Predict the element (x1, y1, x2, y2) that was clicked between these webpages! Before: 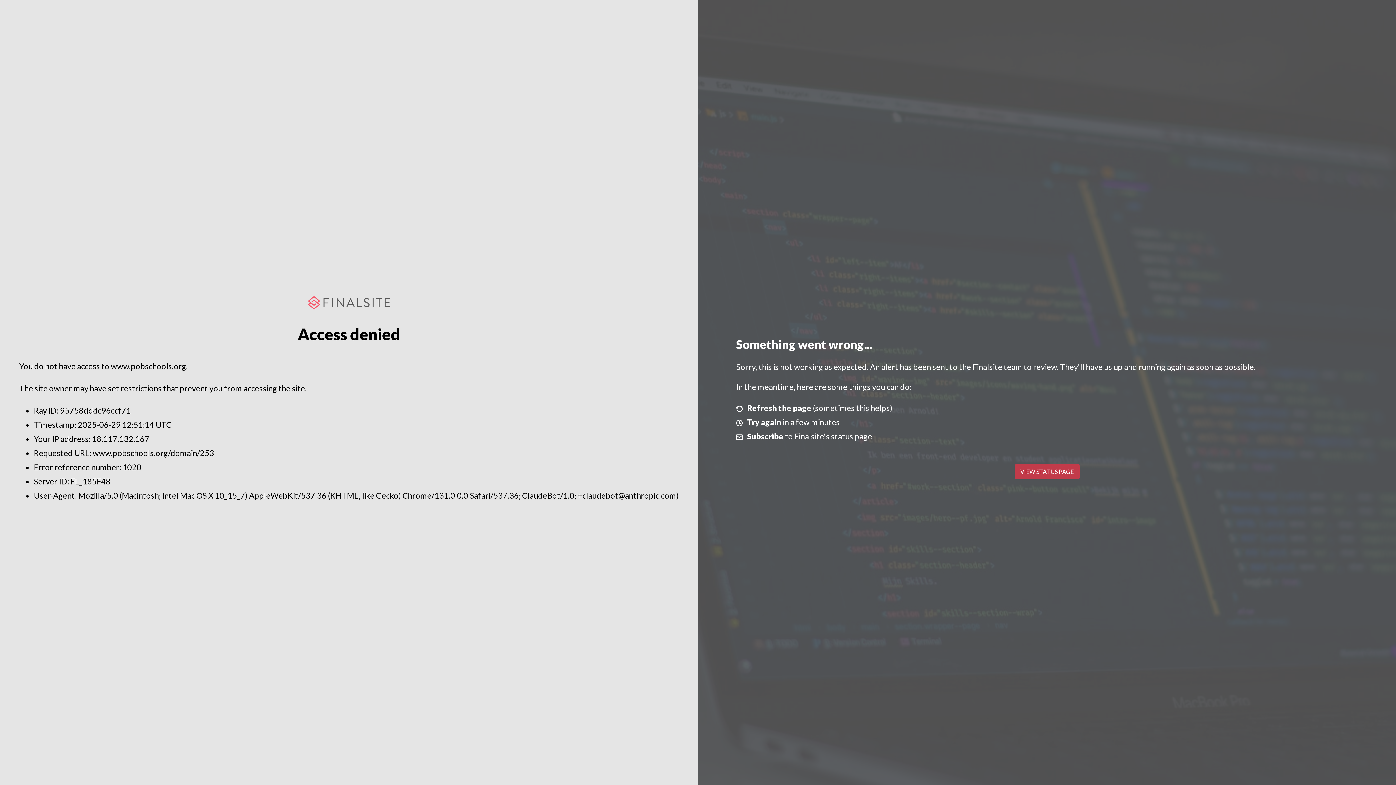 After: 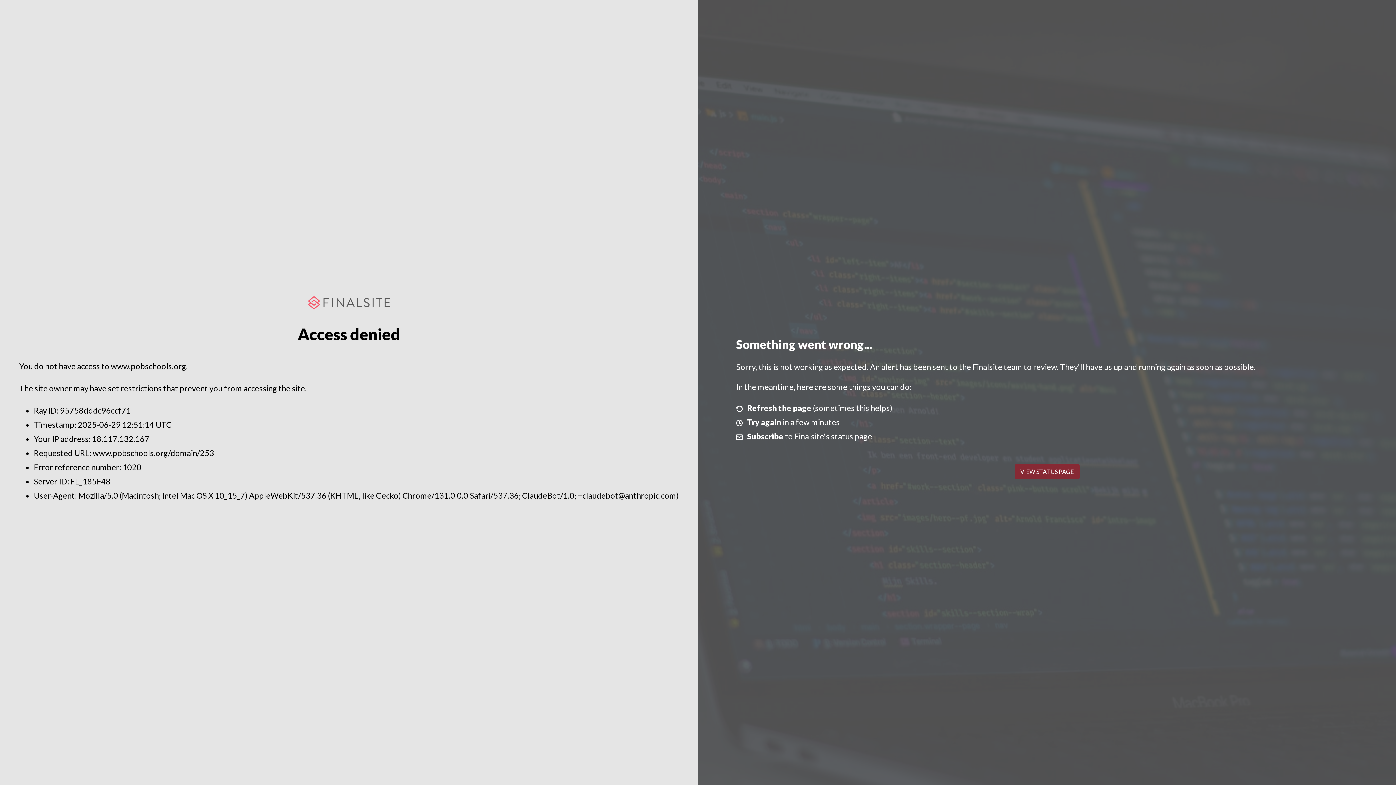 Action: bbox: (1014, 464, 1079, 479) label: VIEW STATUS PAGE